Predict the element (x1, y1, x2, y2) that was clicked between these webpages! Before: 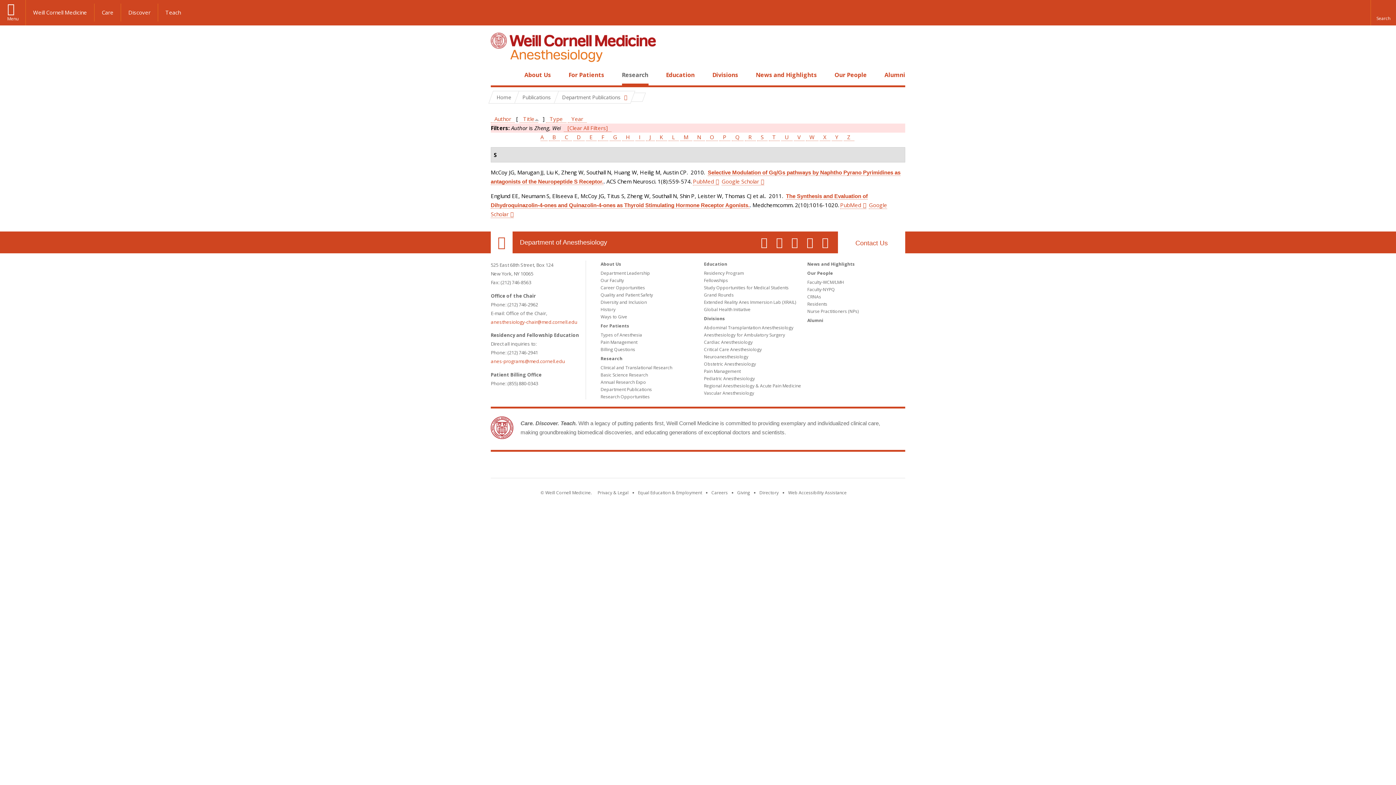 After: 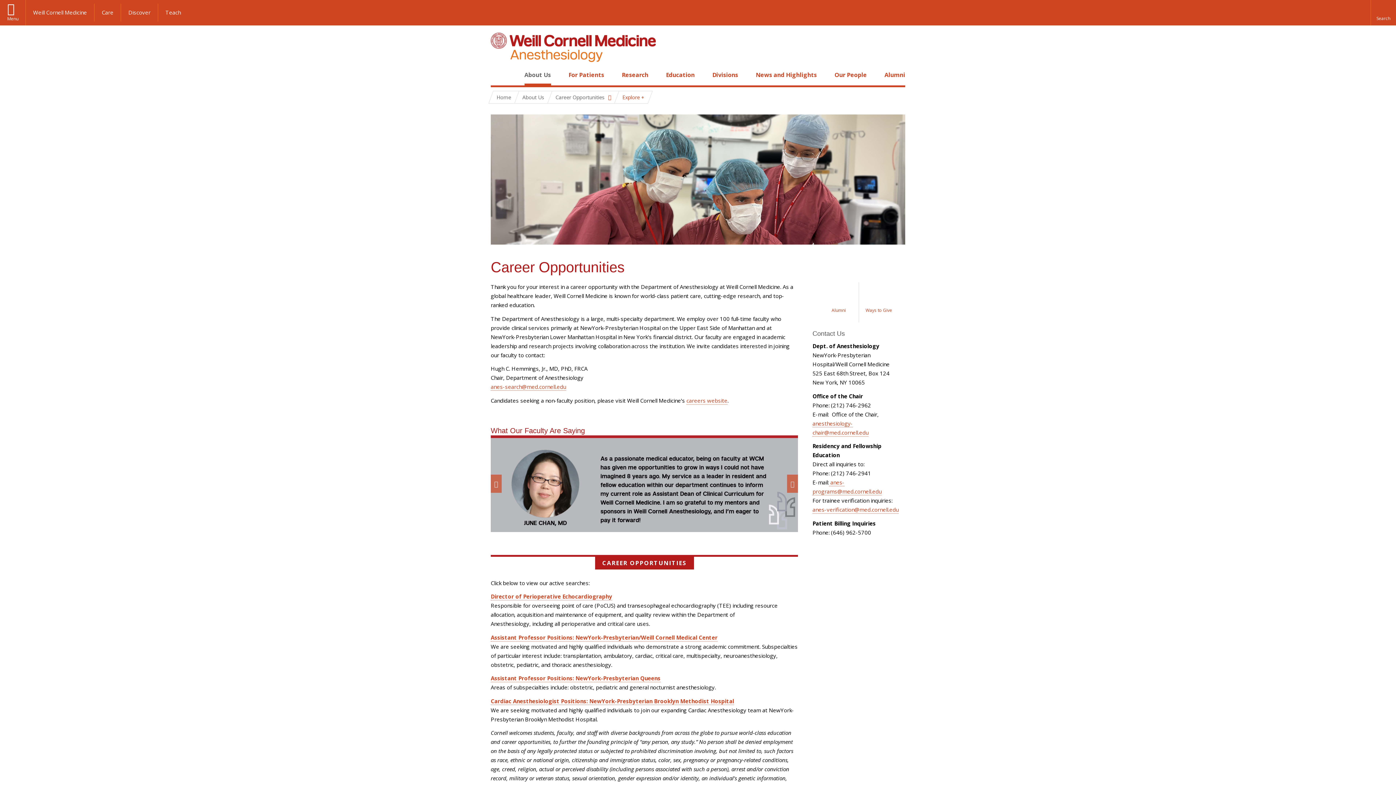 Action: bbox: (600, 284, 645, 290) label: Career Opportunities